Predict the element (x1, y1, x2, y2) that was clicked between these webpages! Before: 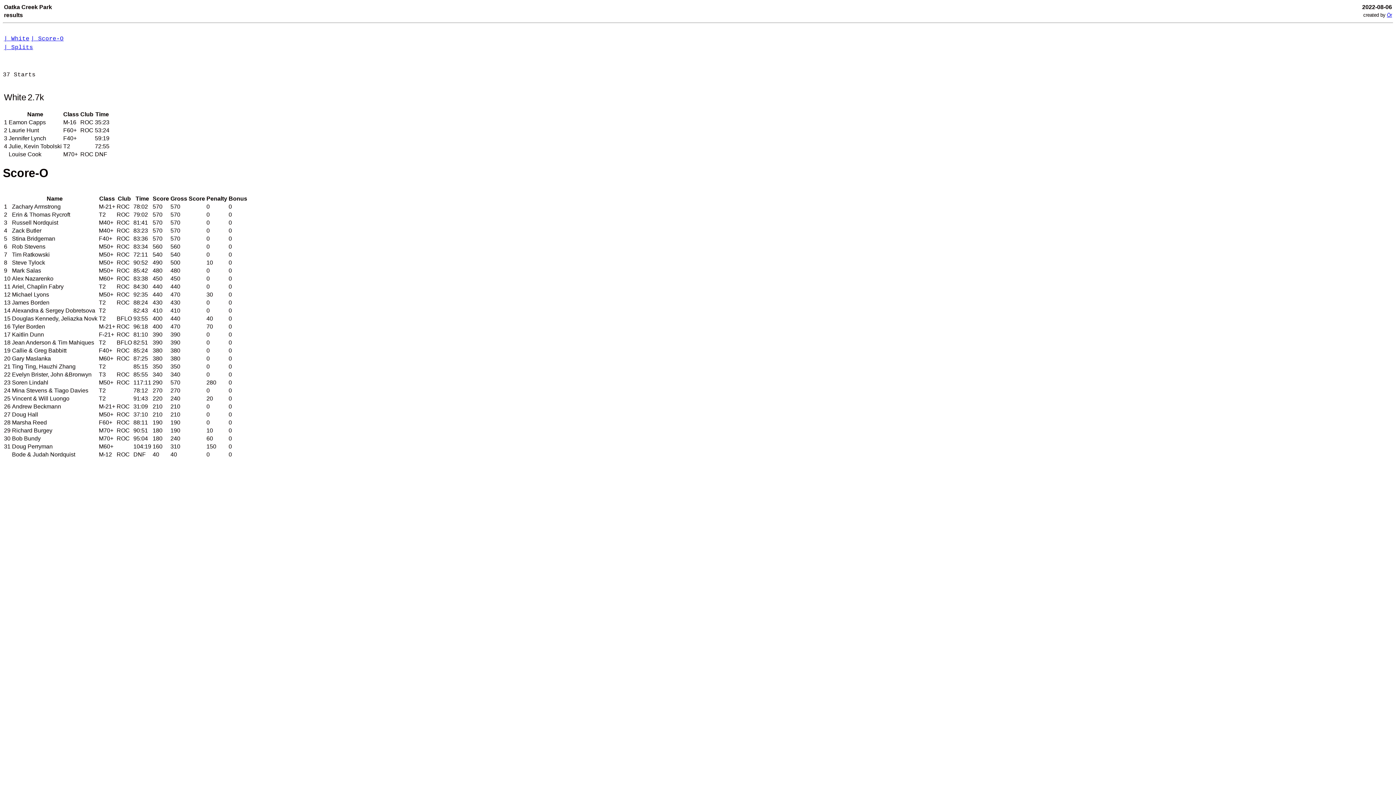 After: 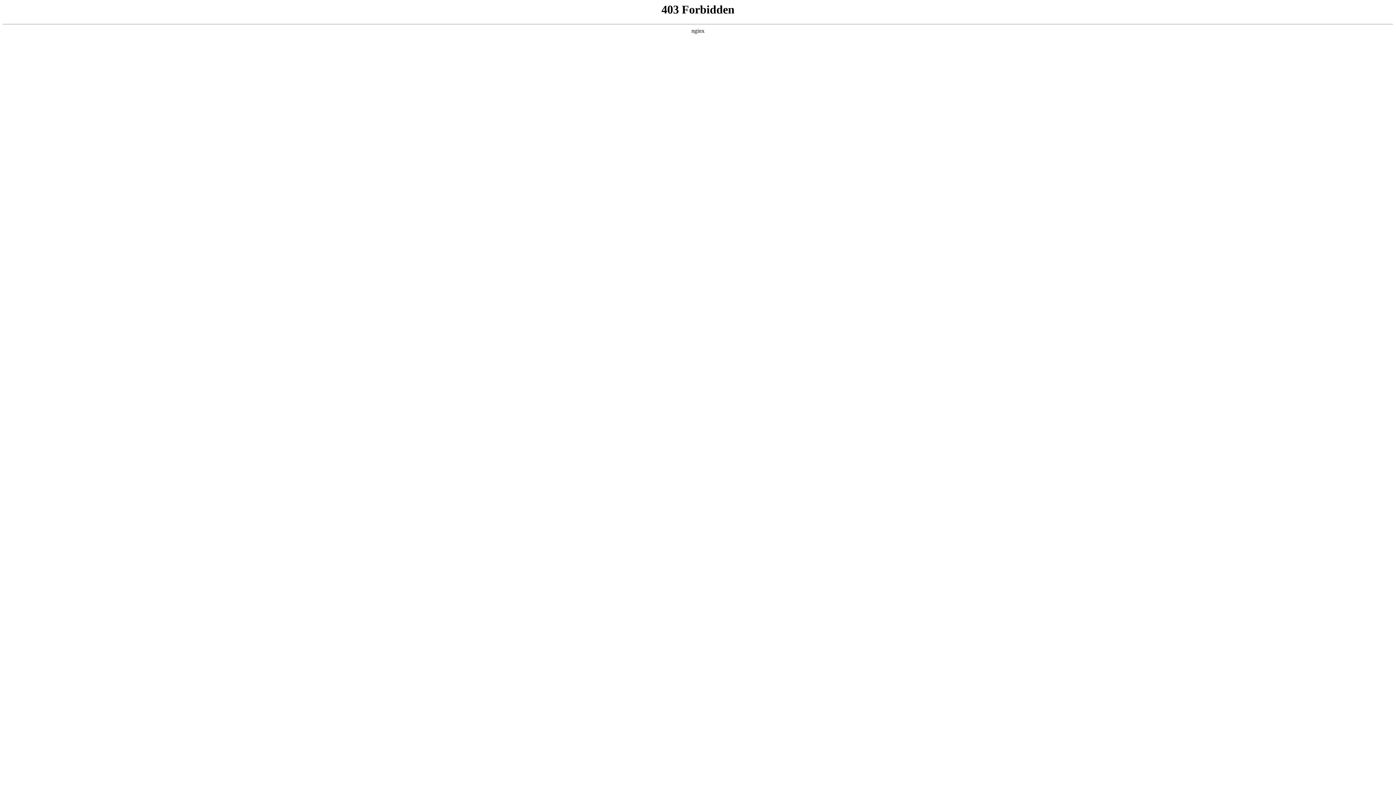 Action: bbox: (1387, 12, 1392, 17) label: Ór